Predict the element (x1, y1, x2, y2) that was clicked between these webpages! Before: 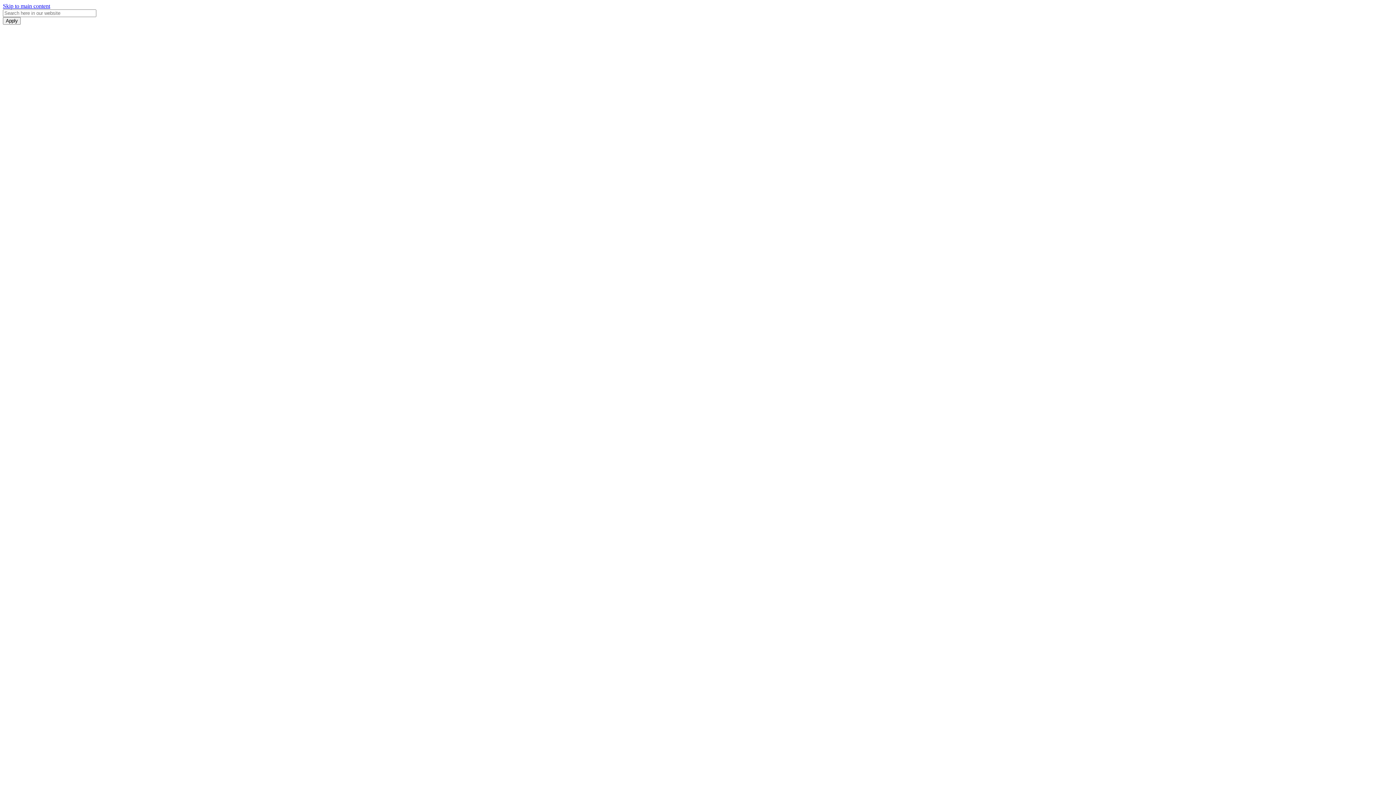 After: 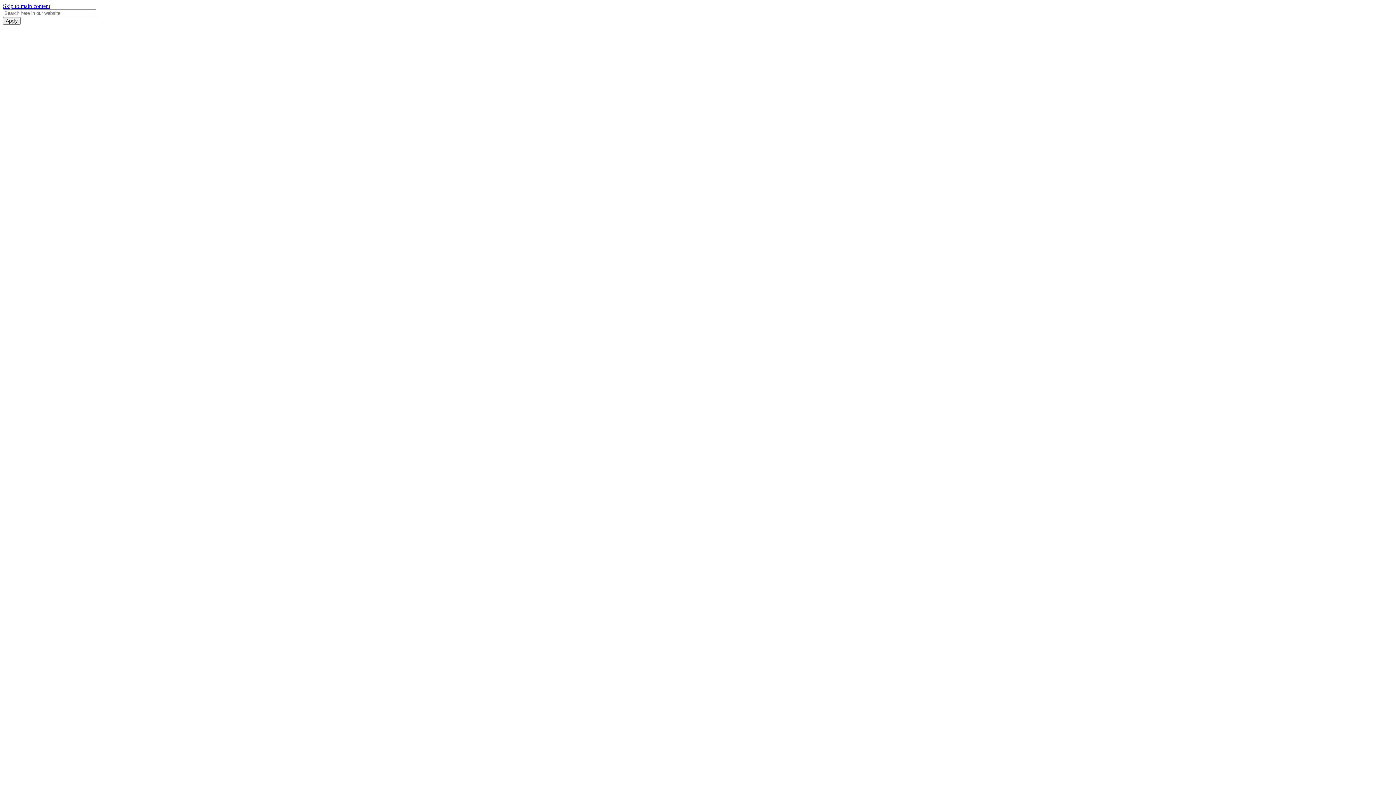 Action: label: Skip to main content bbox: (2, 2, 50, 9)